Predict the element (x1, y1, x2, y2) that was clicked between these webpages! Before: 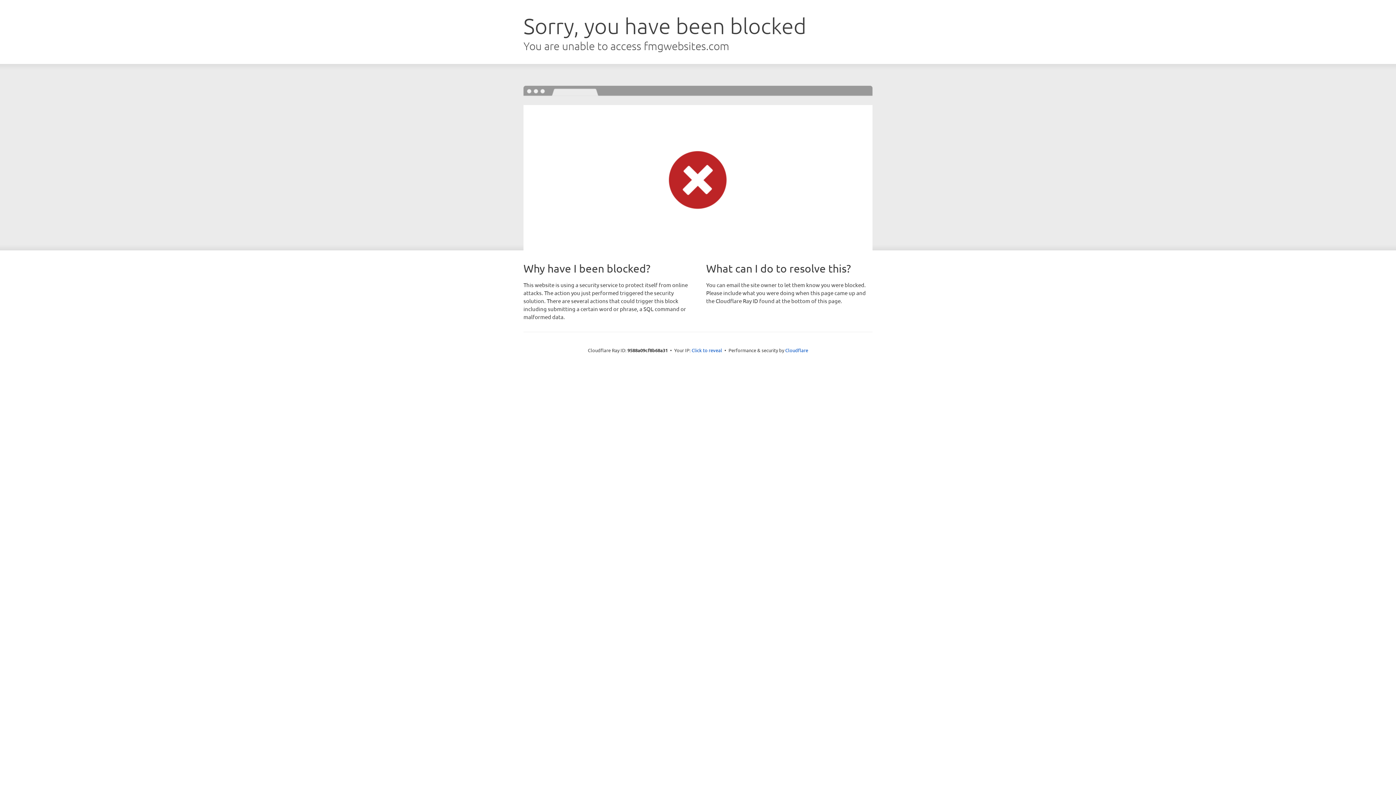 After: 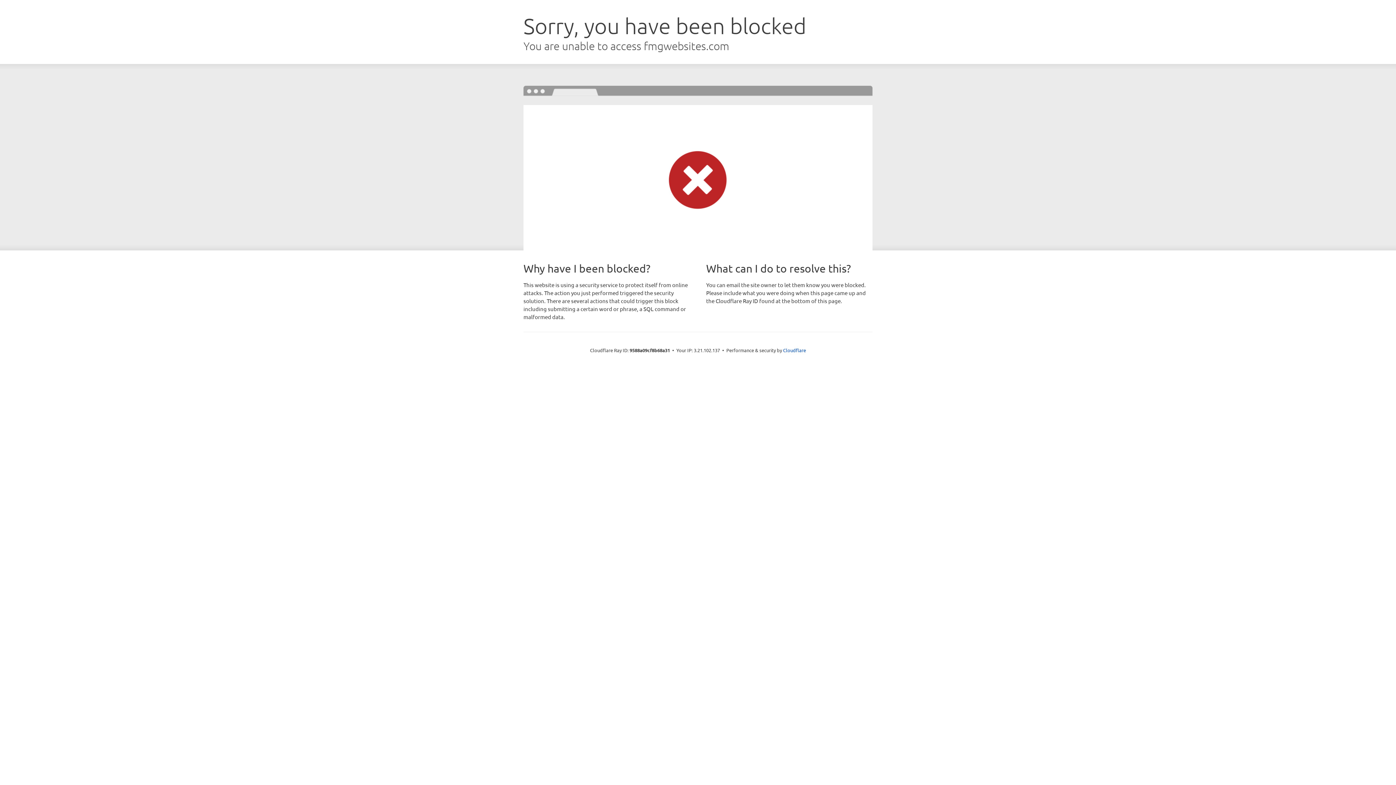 Action: label: Click to reveal bbox: (691, 346, 722, 353)